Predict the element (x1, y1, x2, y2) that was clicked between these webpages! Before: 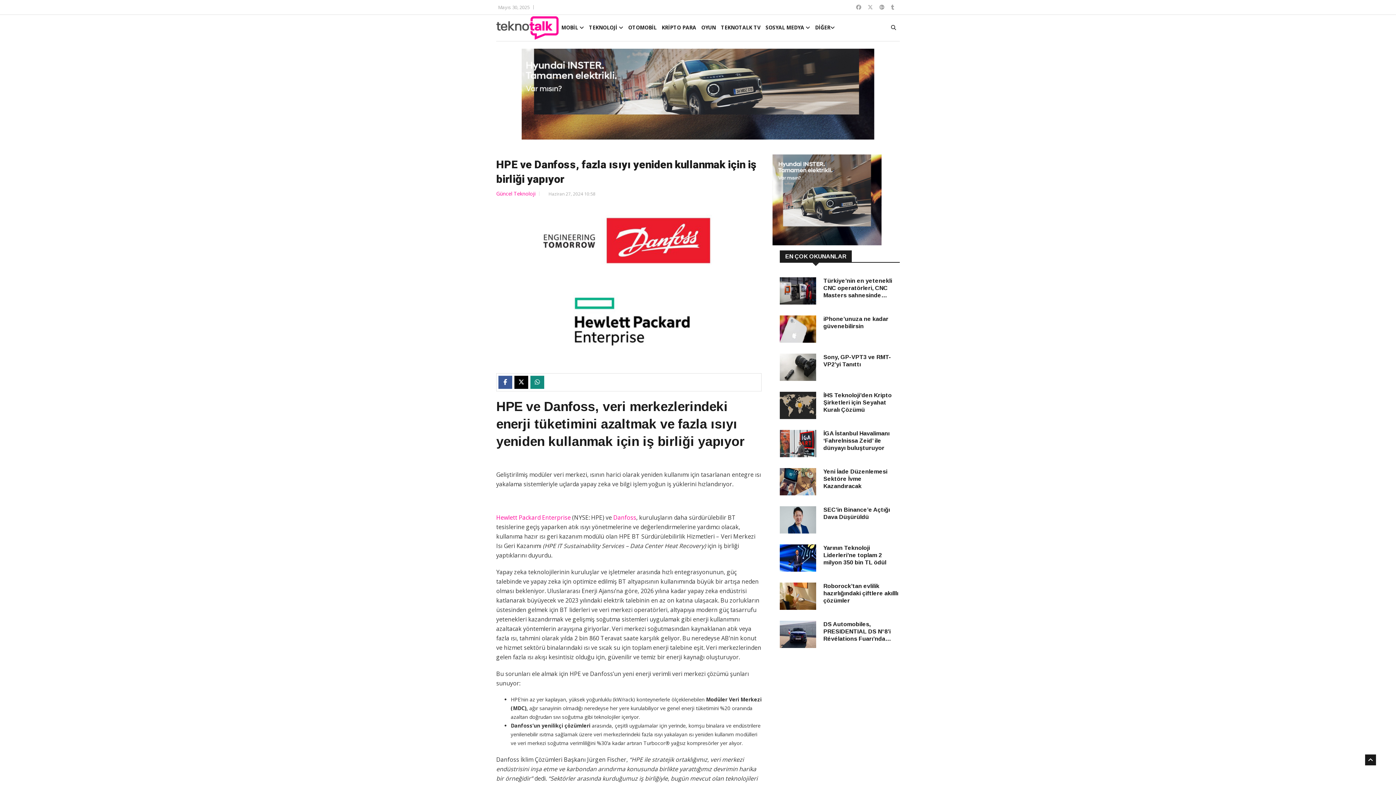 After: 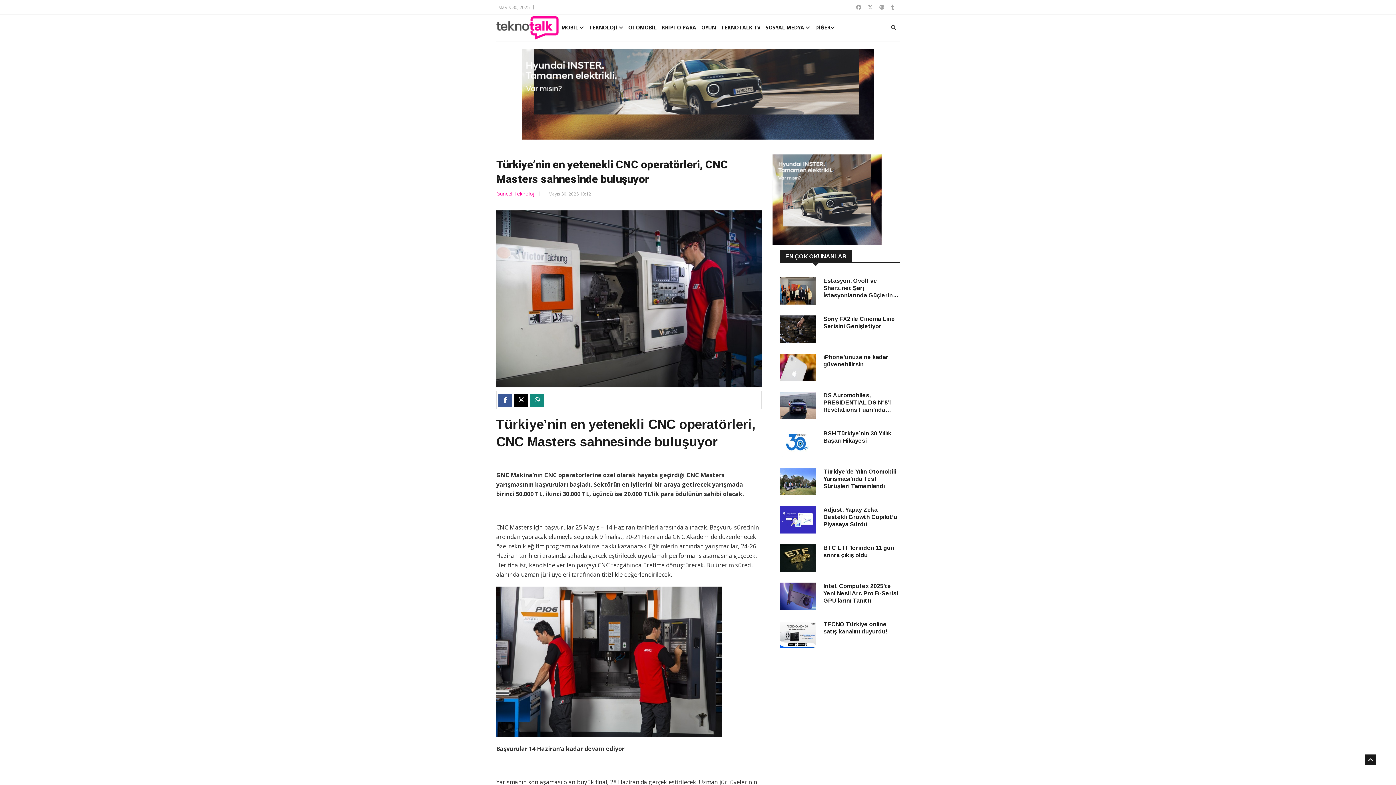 Action: bbox: (780, 277, 816, 304)